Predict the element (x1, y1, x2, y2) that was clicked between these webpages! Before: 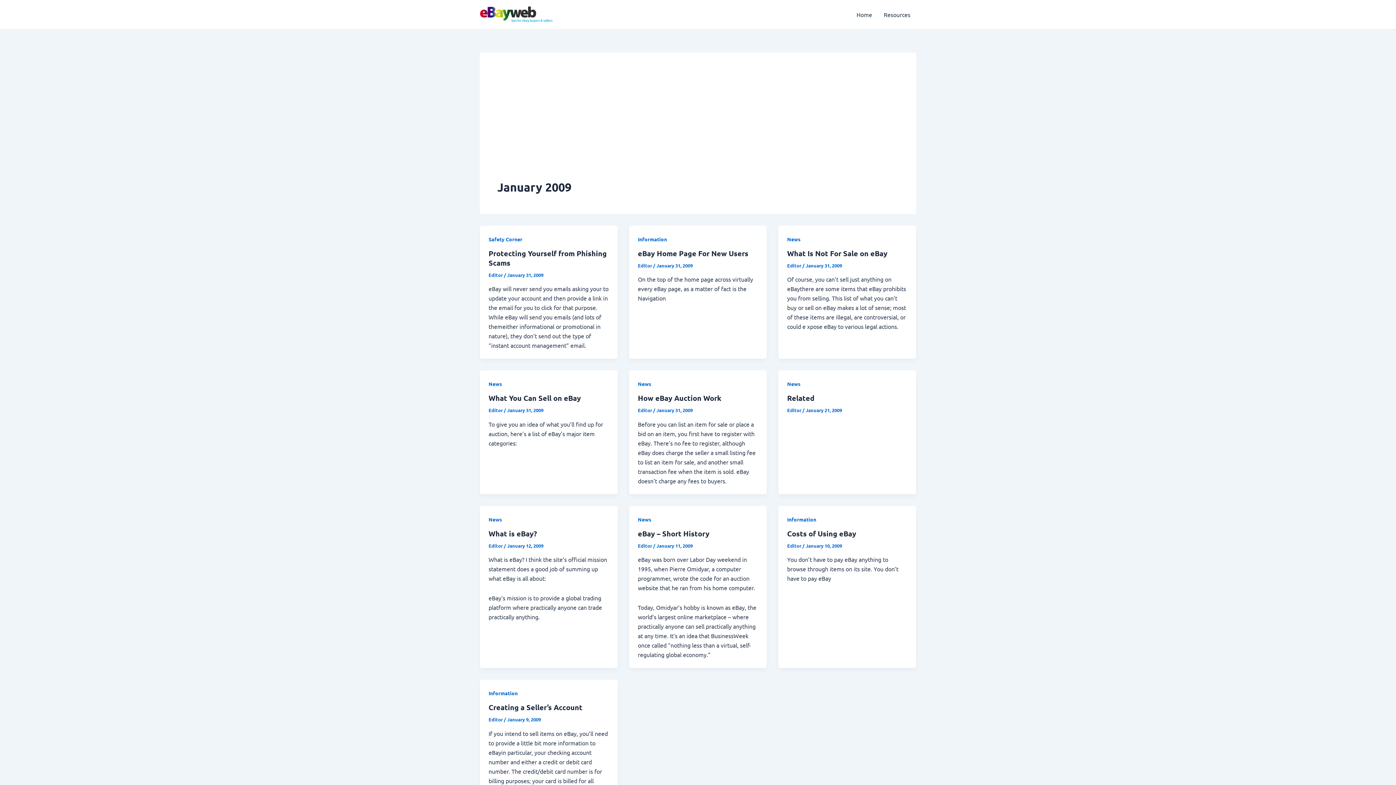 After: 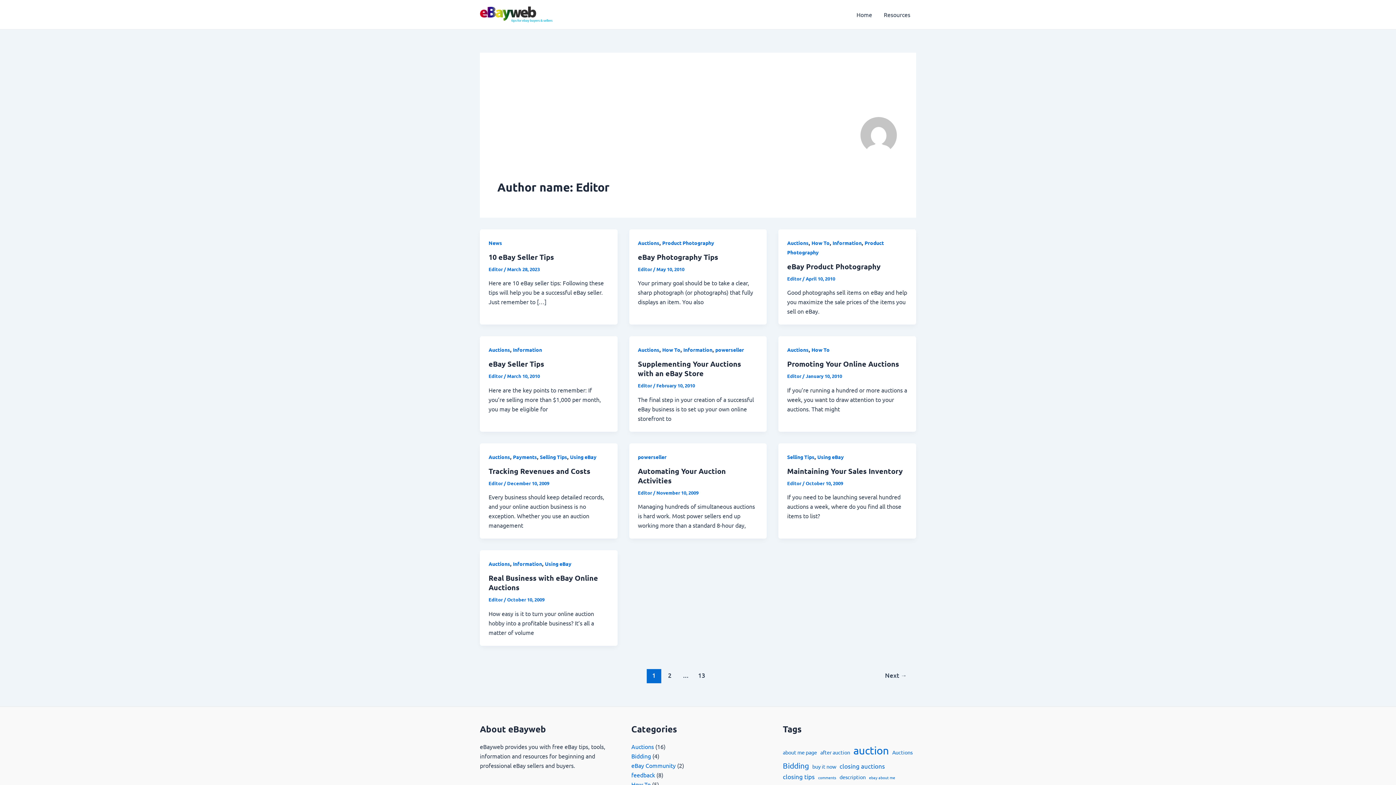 Action: bbox: (488, 542, 504, 548) label: Editor 